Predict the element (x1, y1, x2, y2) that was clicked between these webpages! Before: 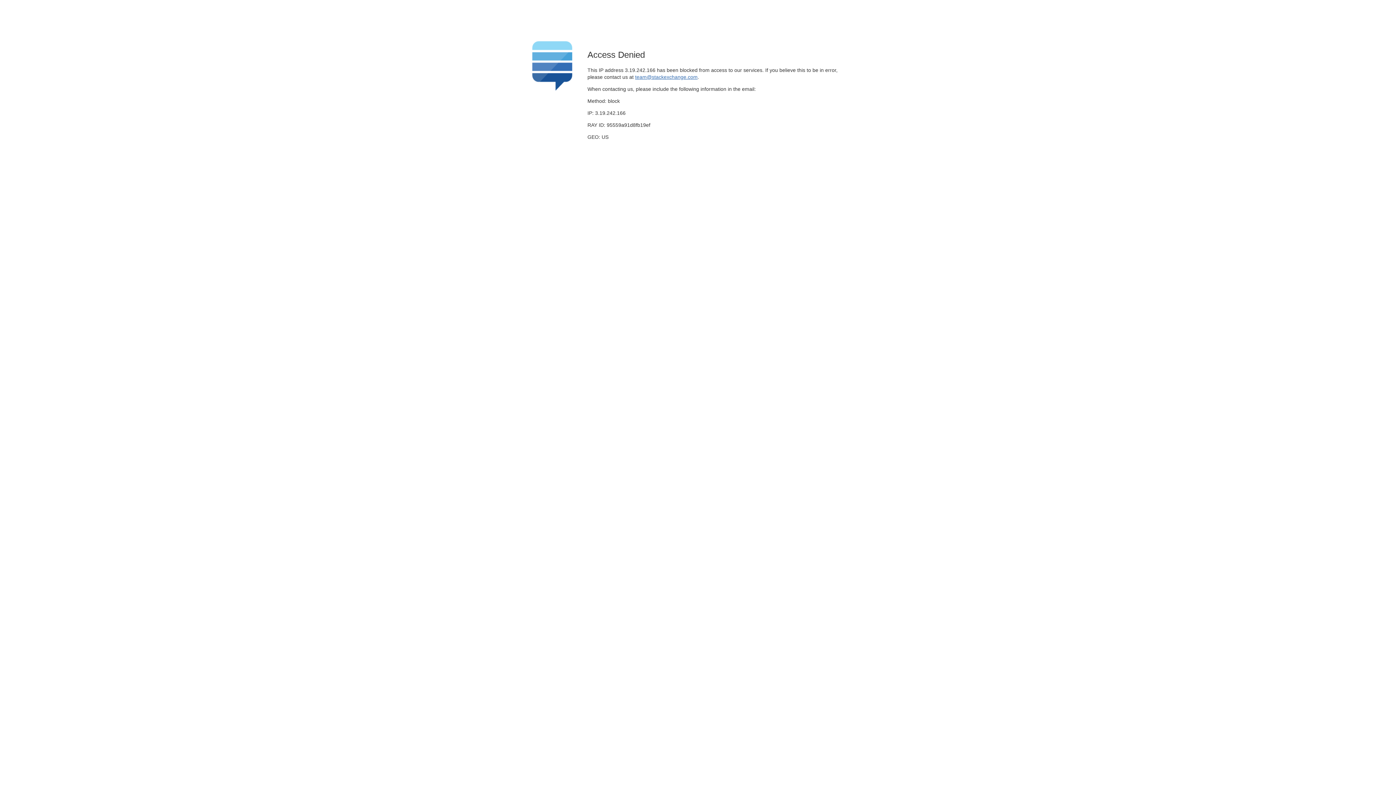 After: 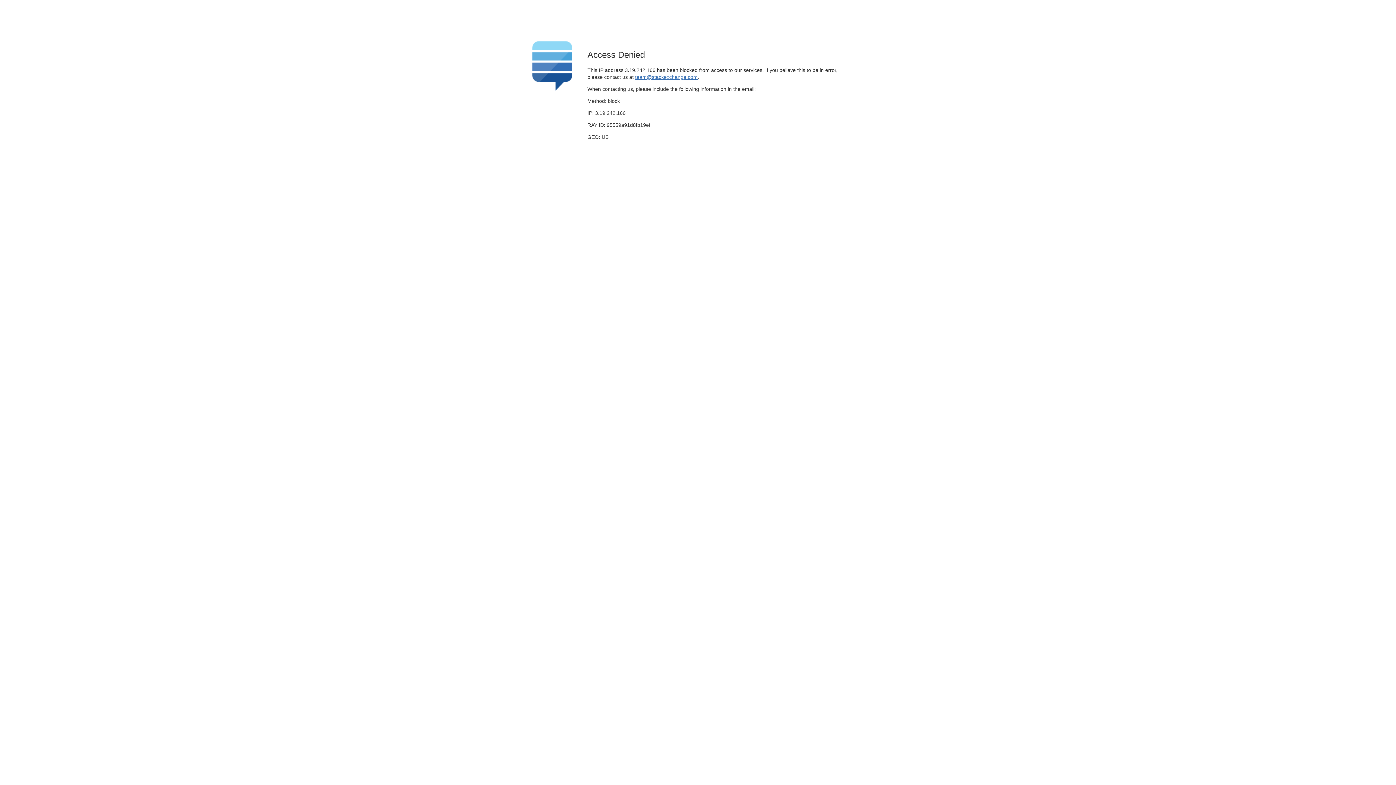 Action: bbox: (635, 74, 697, 79) label: team@stackexchange.com